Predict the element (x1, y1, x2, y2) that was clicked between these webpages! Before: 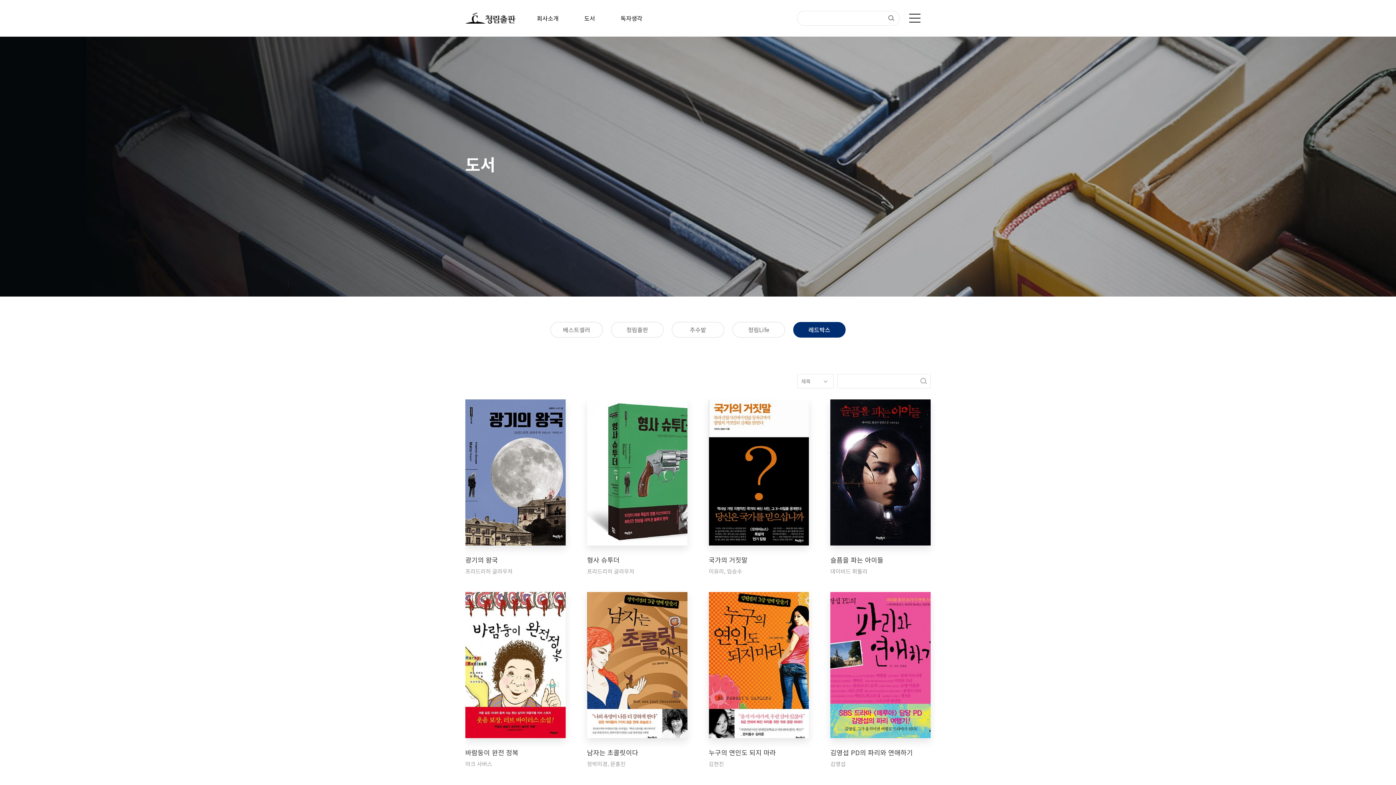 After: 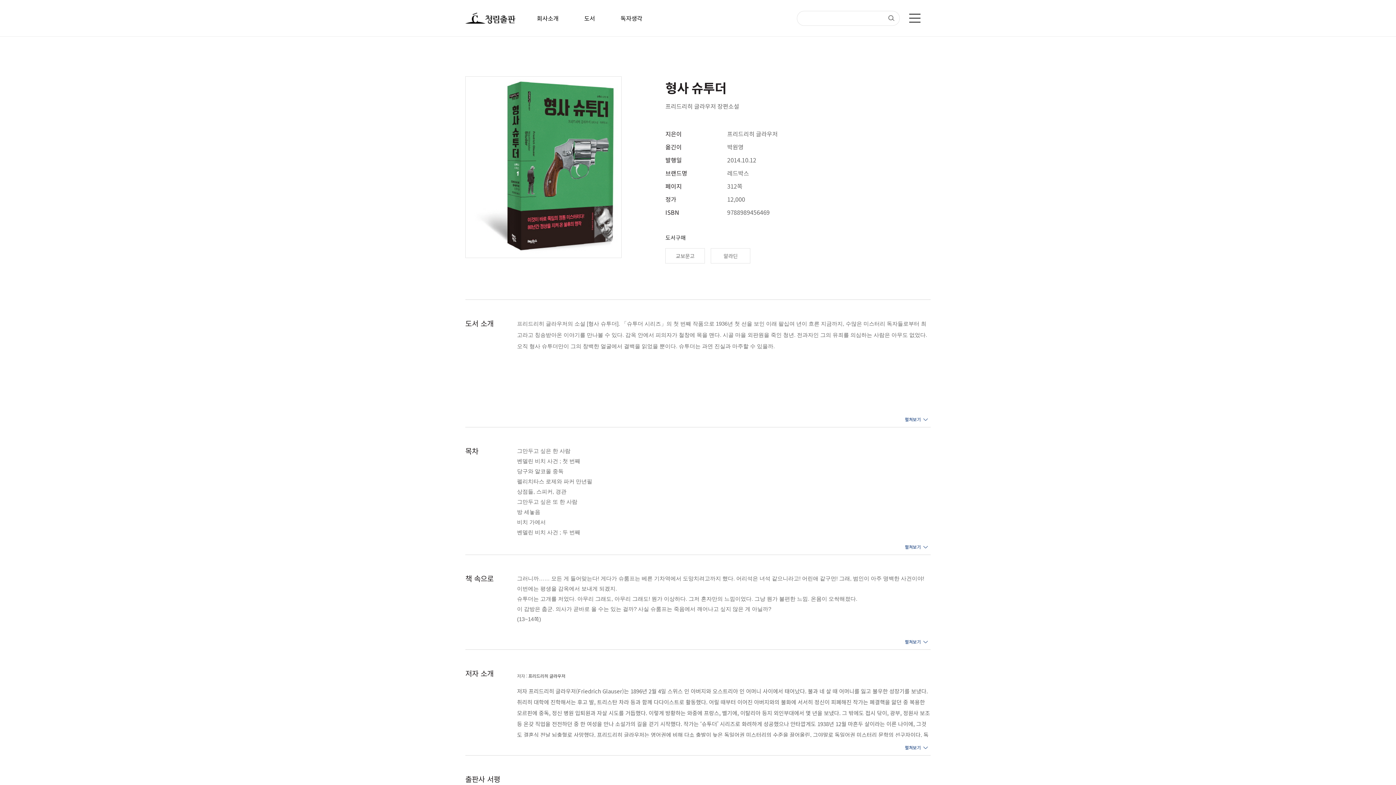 Action: bbox: (587, 399, 687, 546)